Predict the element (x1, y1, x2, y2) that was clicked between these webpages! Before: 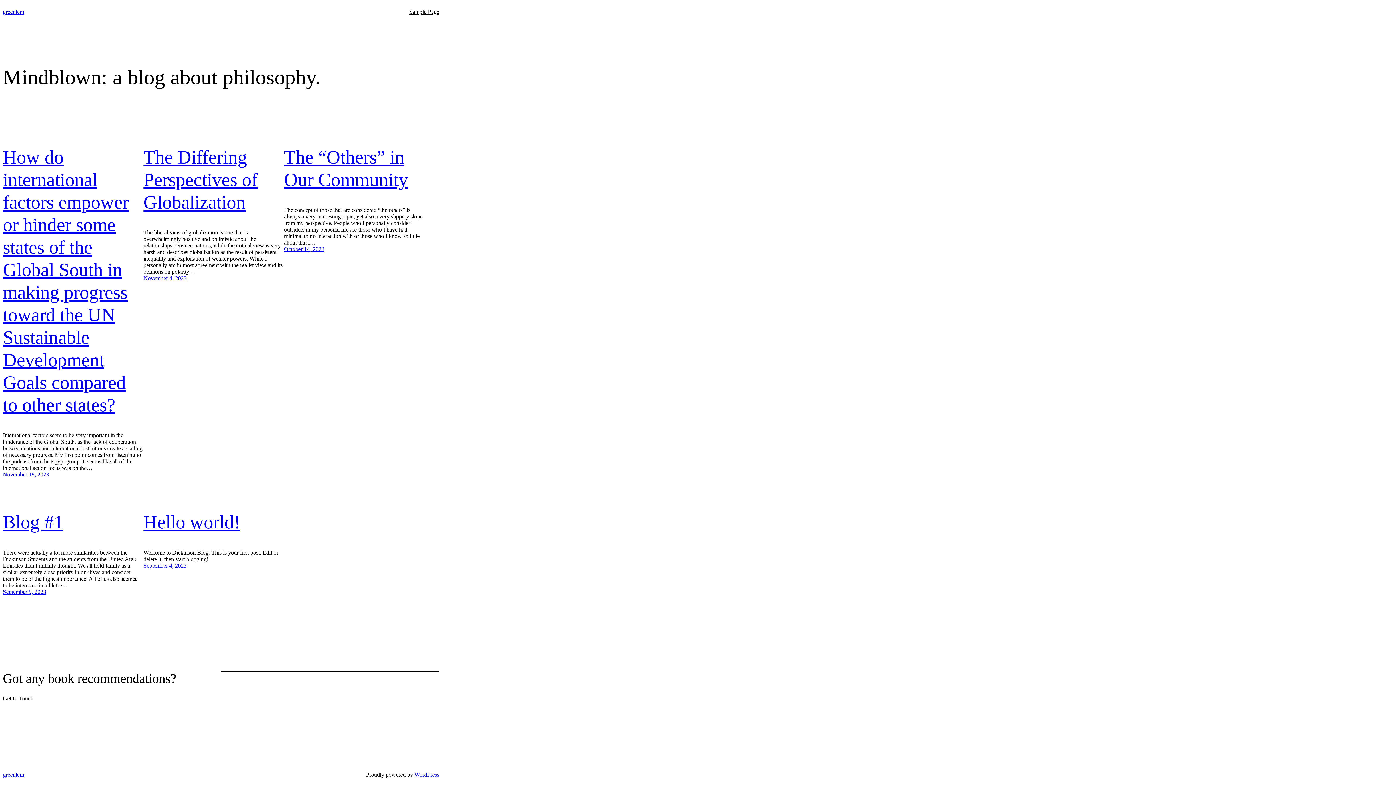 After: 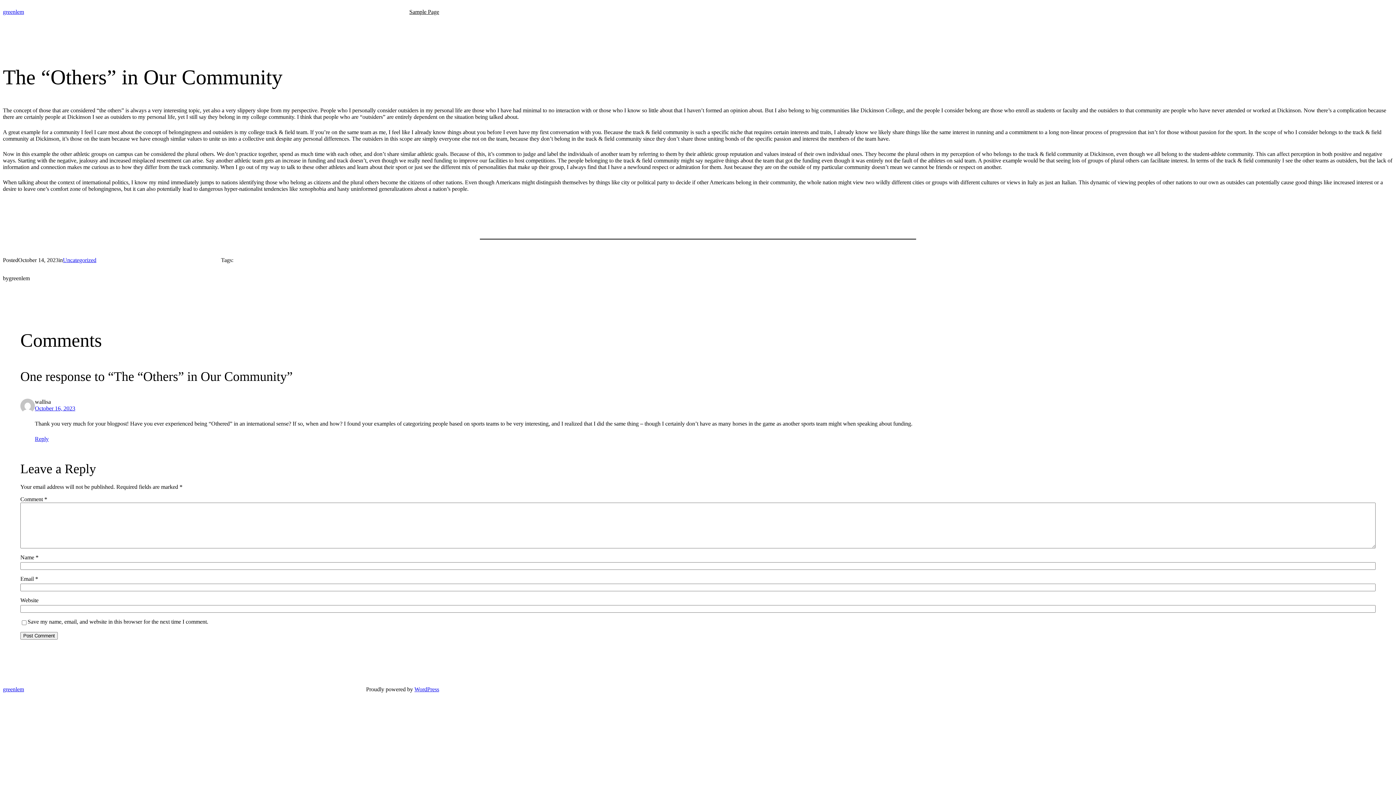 Action: label: October 14, 2023 bbox: (284, 246, 324, 252)